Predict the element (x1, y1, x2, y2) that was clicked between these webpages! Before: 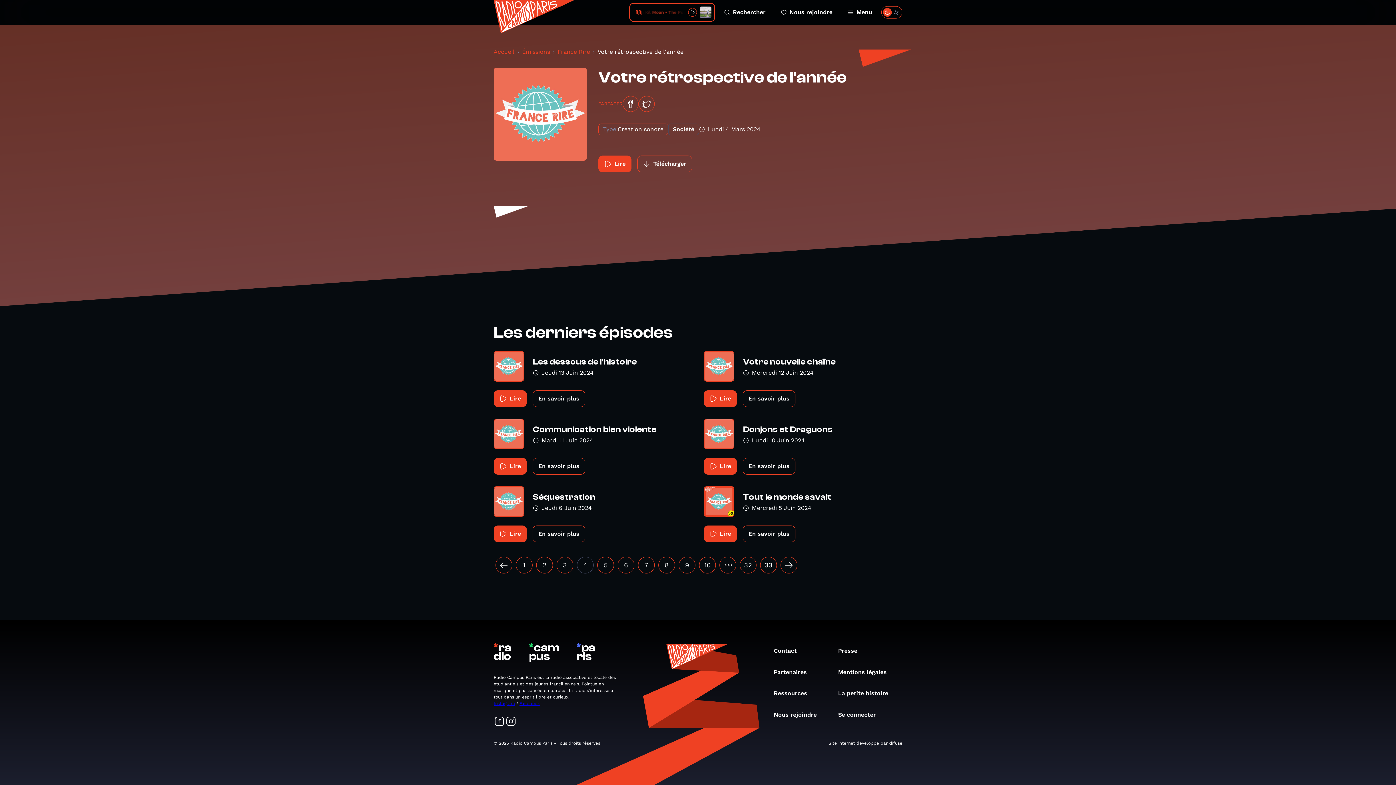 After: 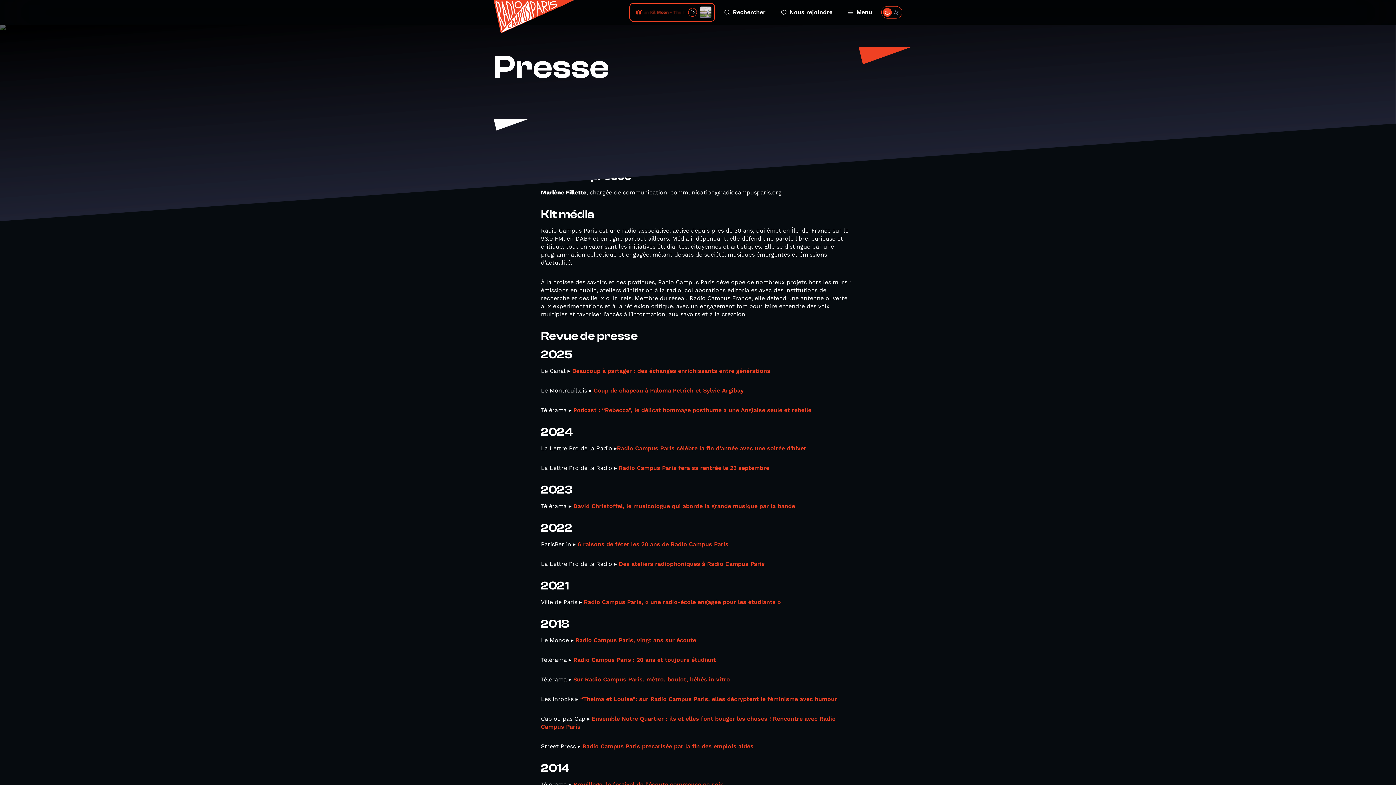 Action: bbox: (838, 647, 902, 655) label: Presse